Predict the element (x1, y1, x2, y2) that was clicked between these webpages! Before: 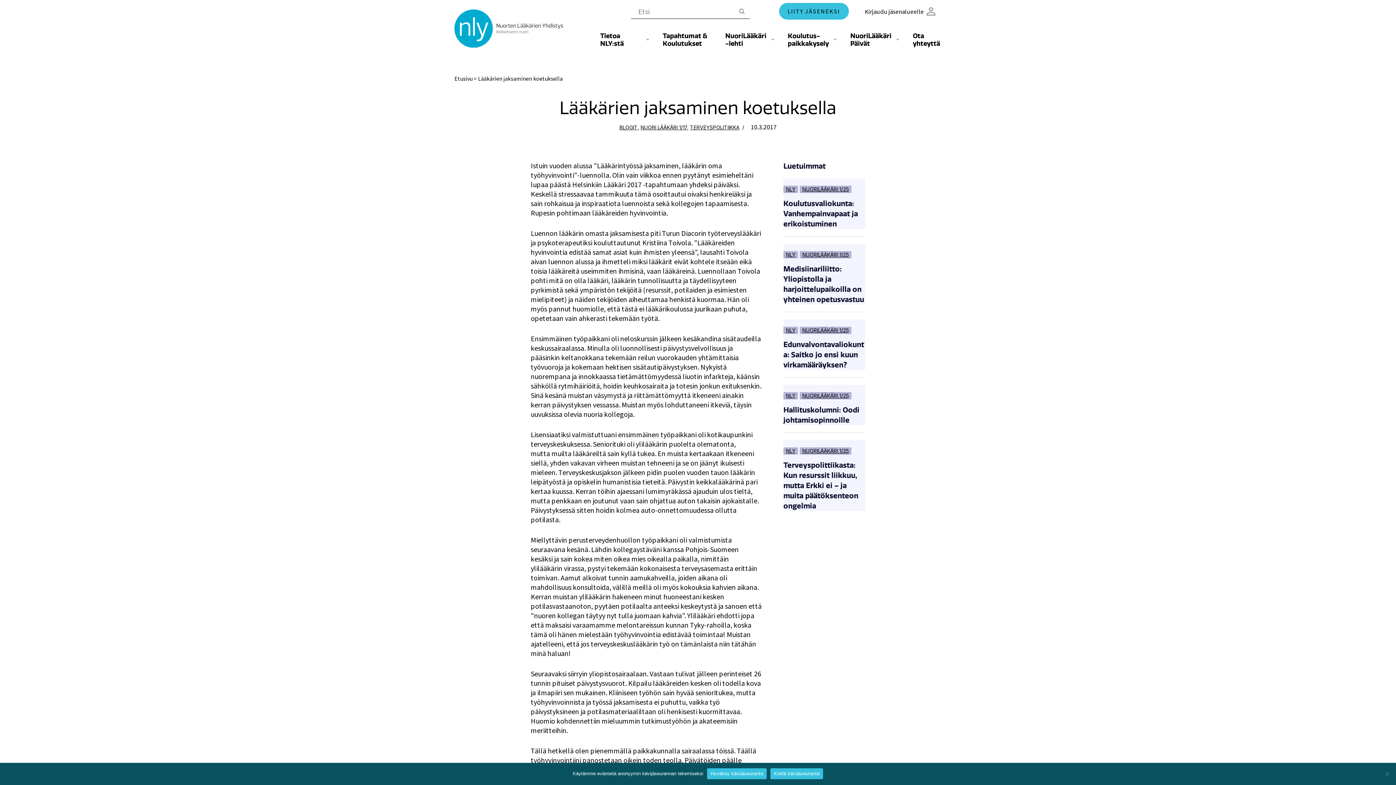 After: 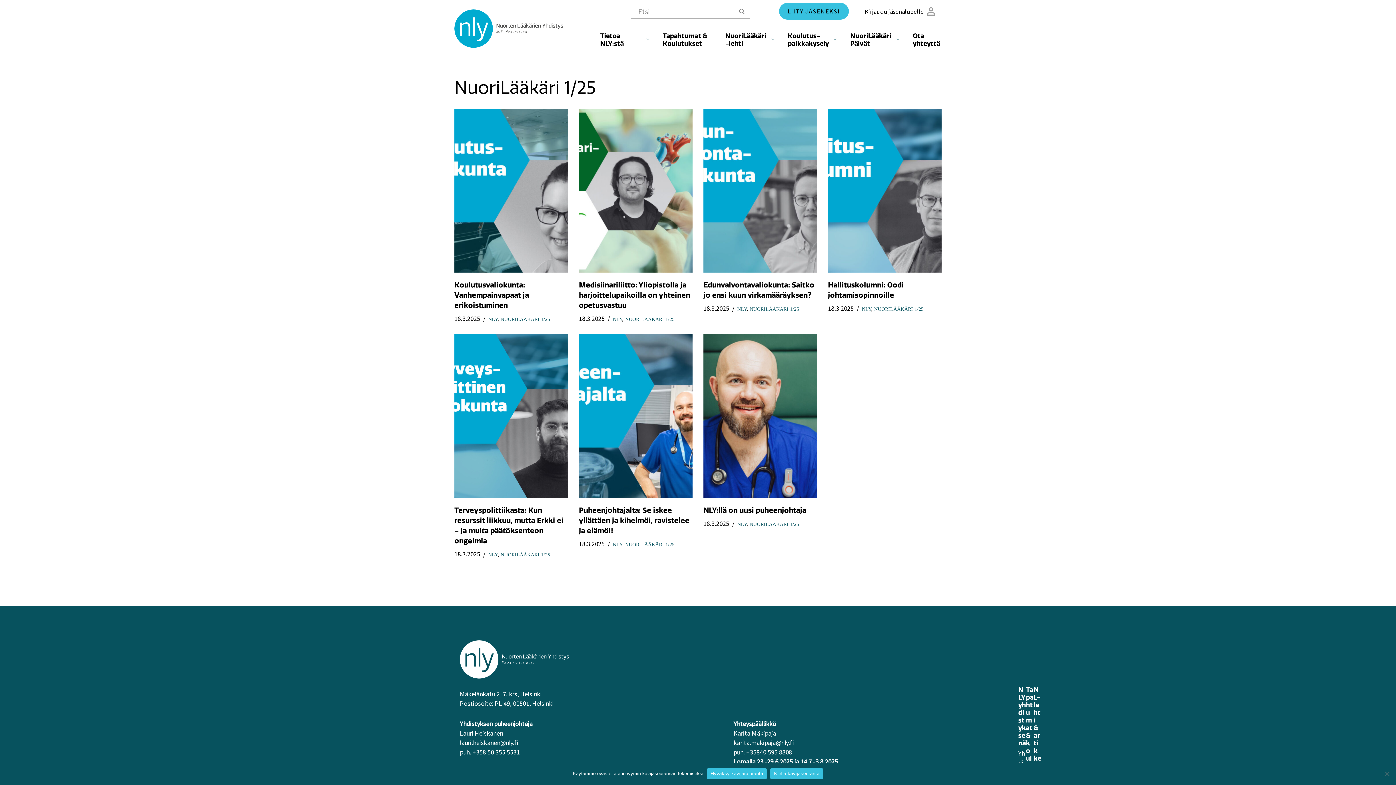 Action: bbox: (800, 326, 851, 334) label: NUORILÄÄKÄRI 1/25